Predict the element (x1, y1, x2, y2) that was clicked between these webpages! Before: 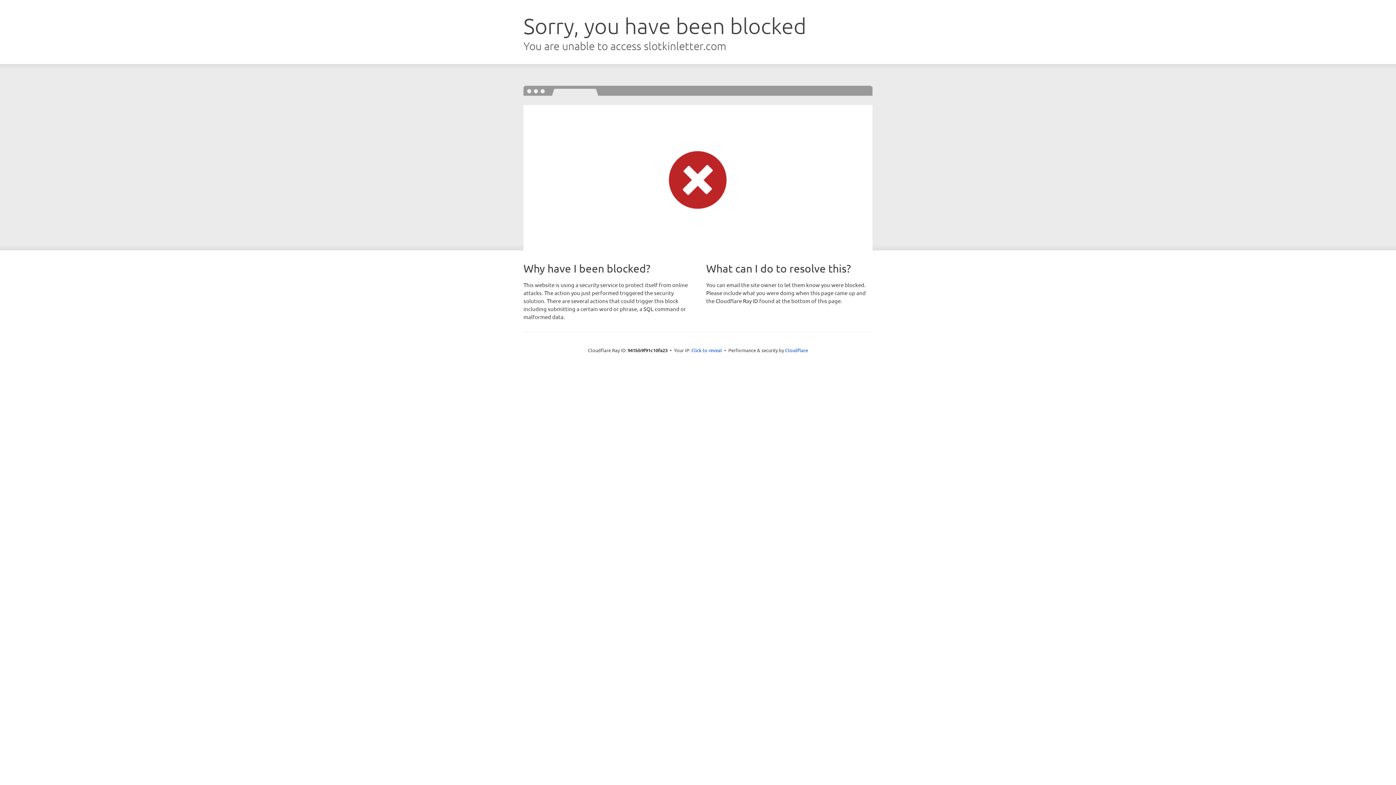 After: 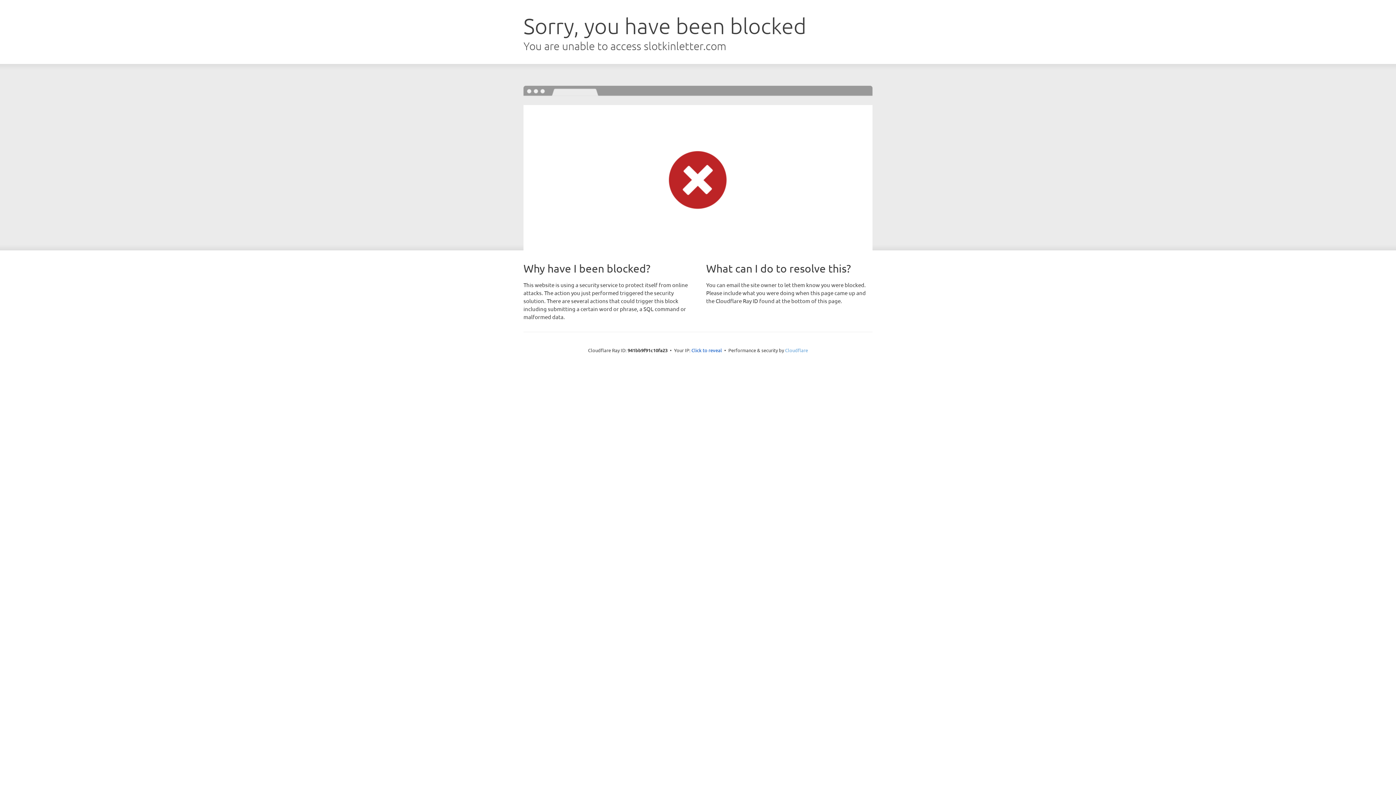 Action: bbox: (785, 347, 808, 353) label: Cloudflare